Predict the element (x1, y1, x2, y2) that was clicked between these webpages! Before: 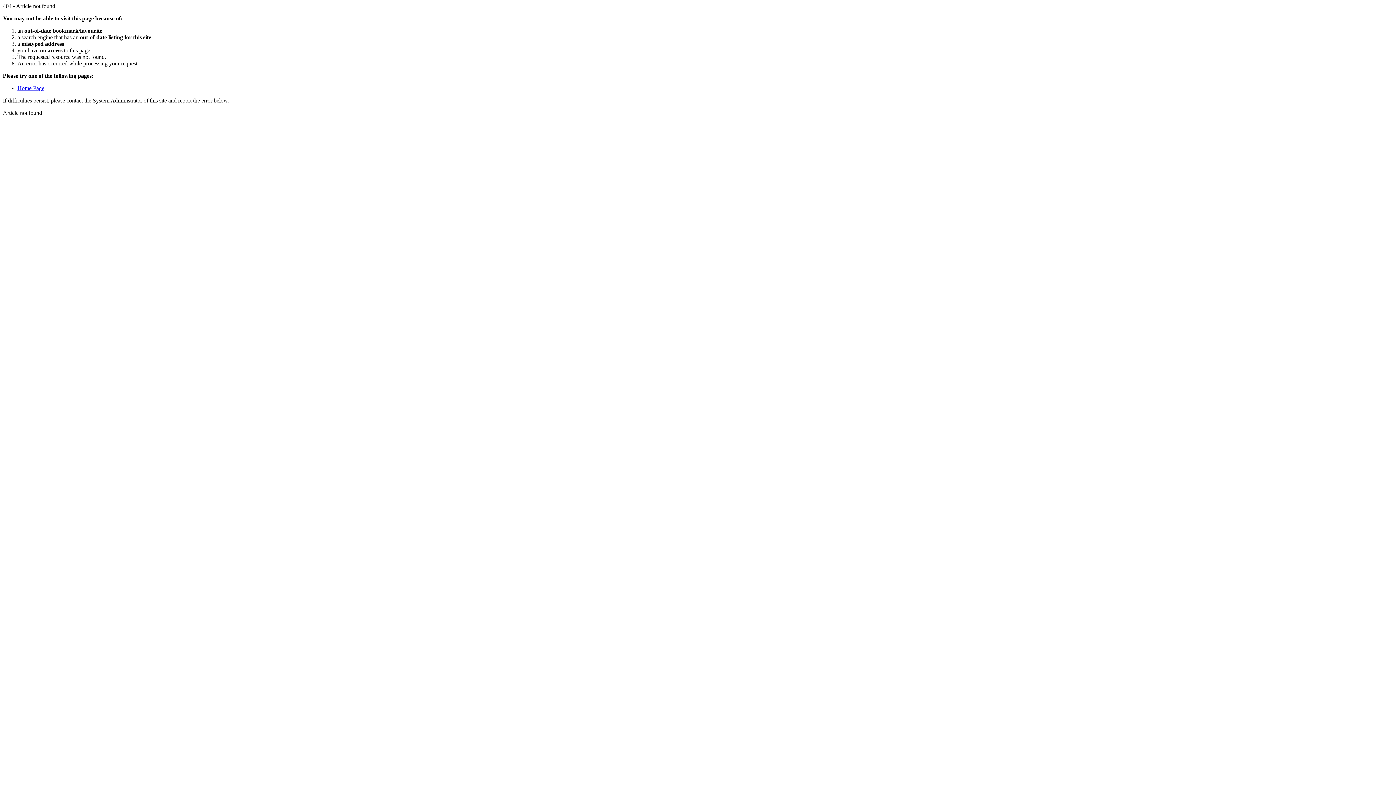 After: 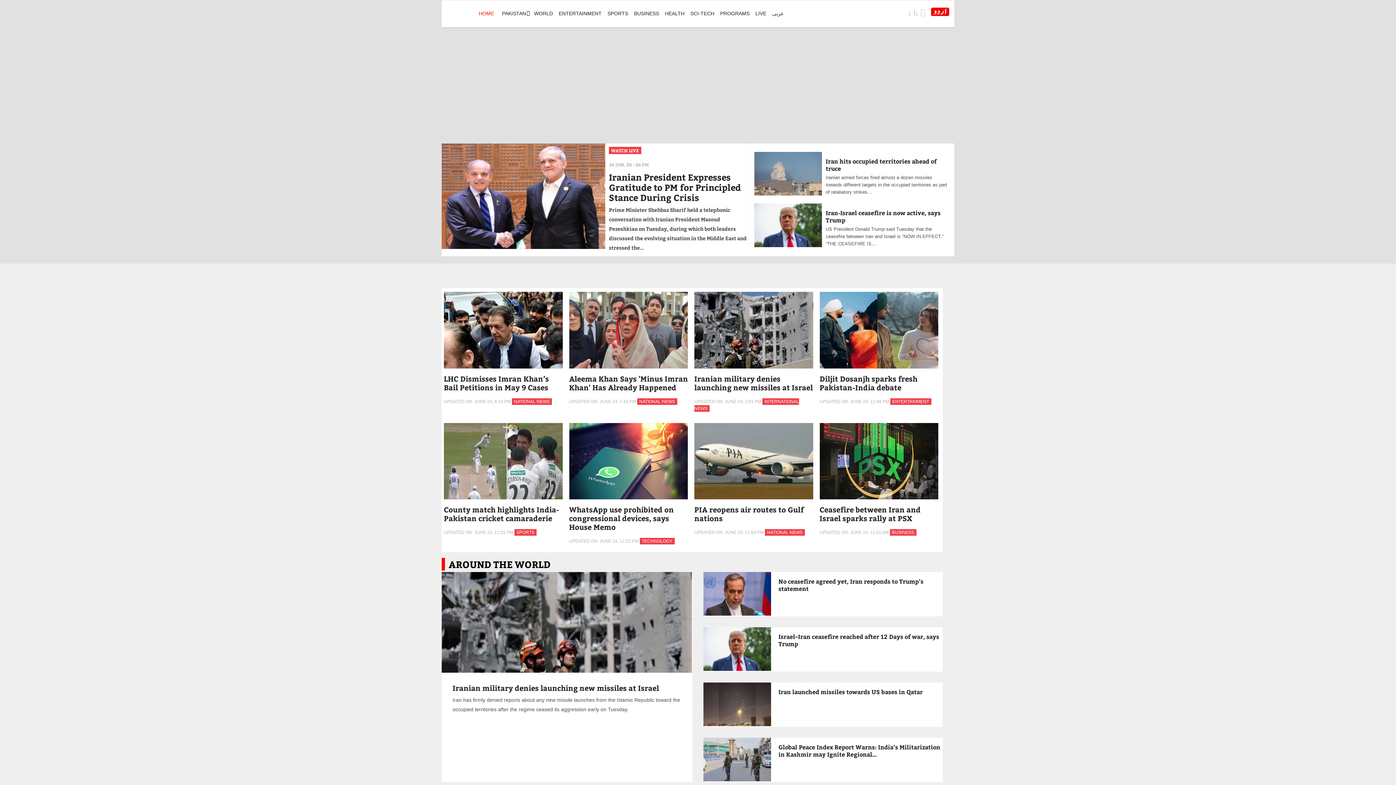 Action: bbox: (17, 85, 44, 91) label: Home Page